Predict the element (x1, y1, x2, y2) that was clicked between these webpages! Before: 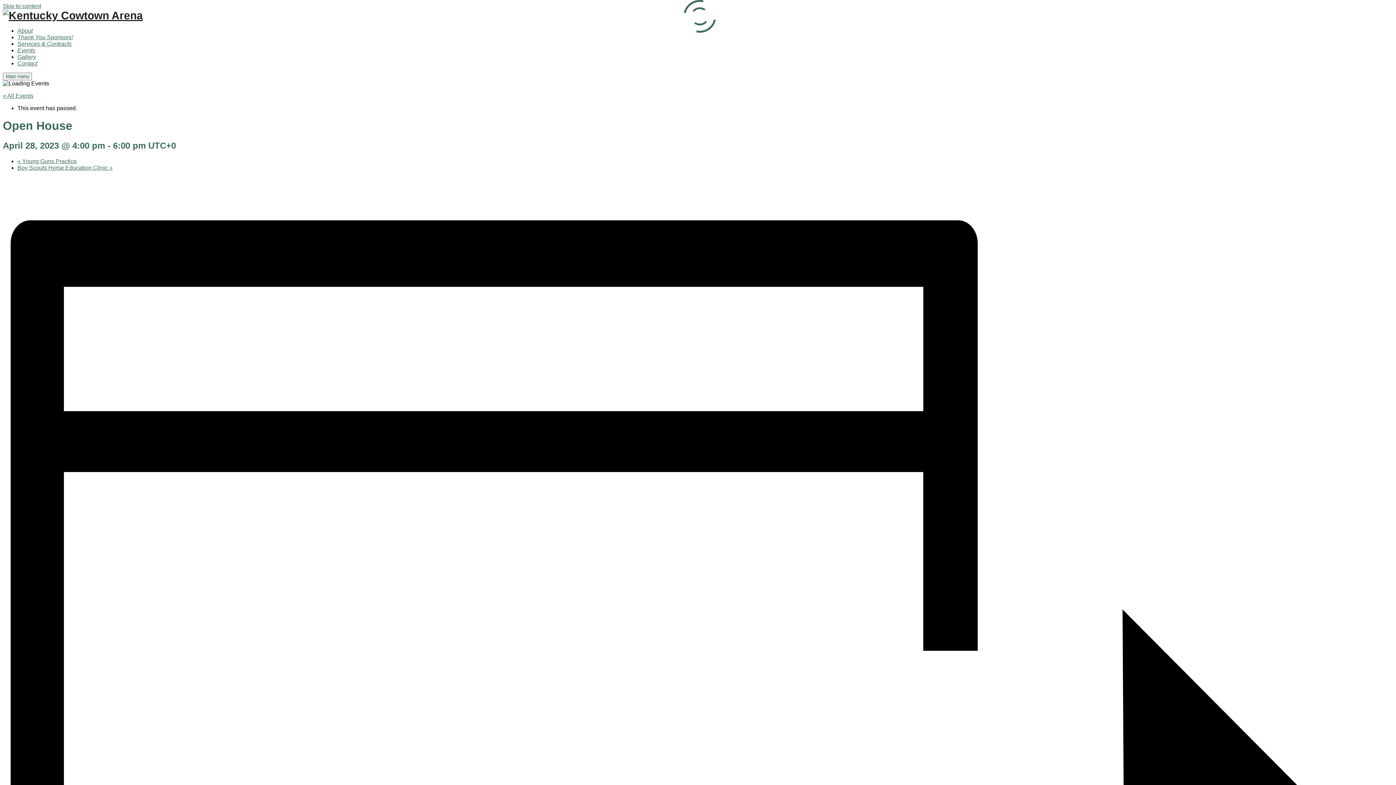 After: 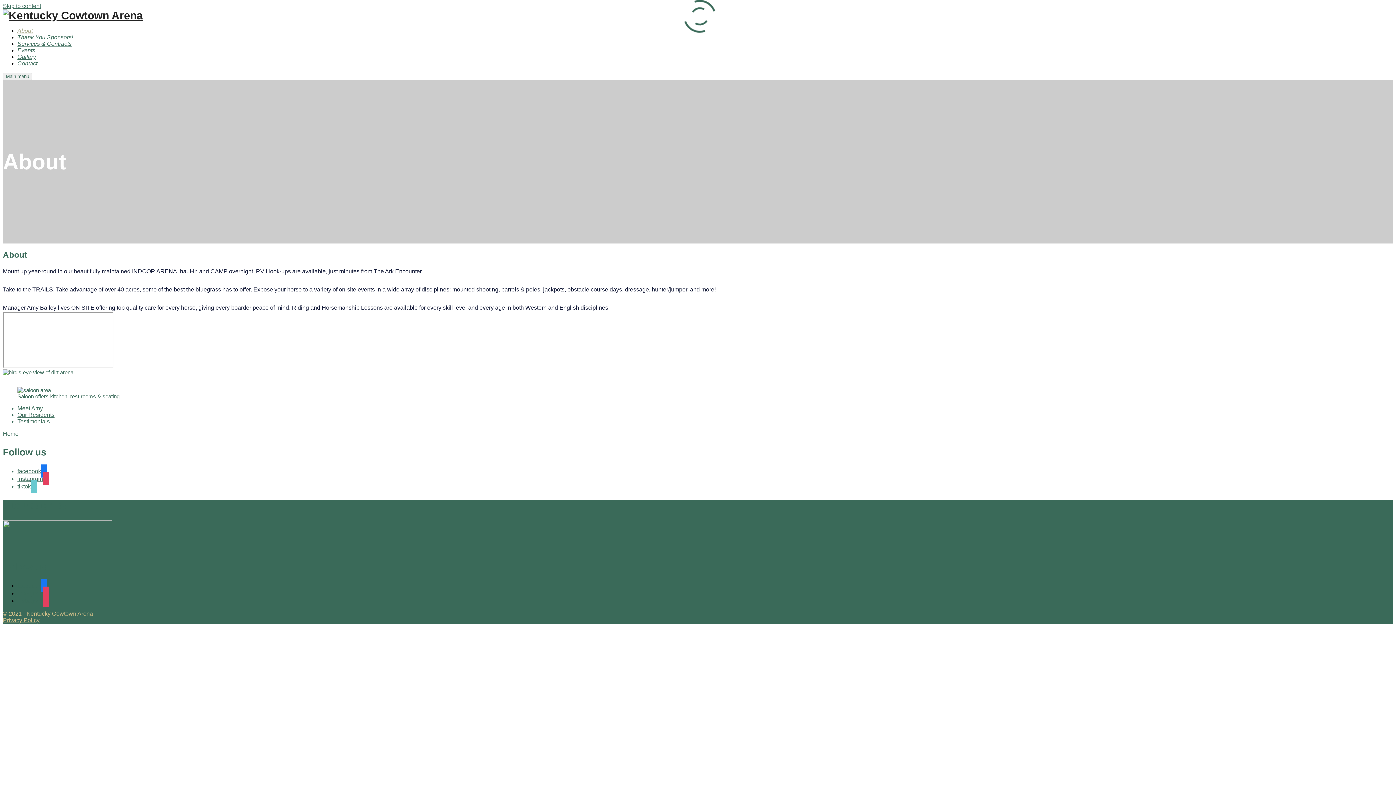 Action: bbox: (2, -1, 142, 32)